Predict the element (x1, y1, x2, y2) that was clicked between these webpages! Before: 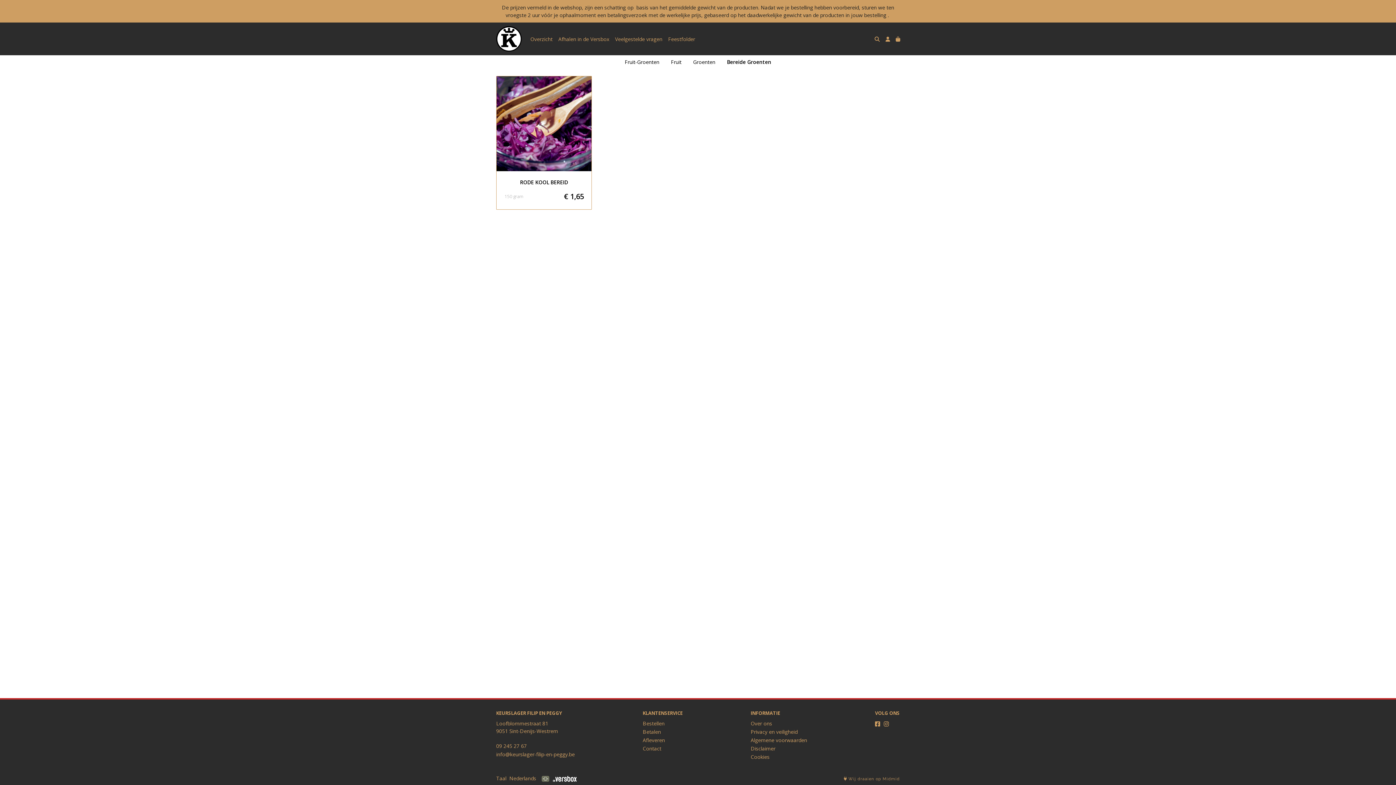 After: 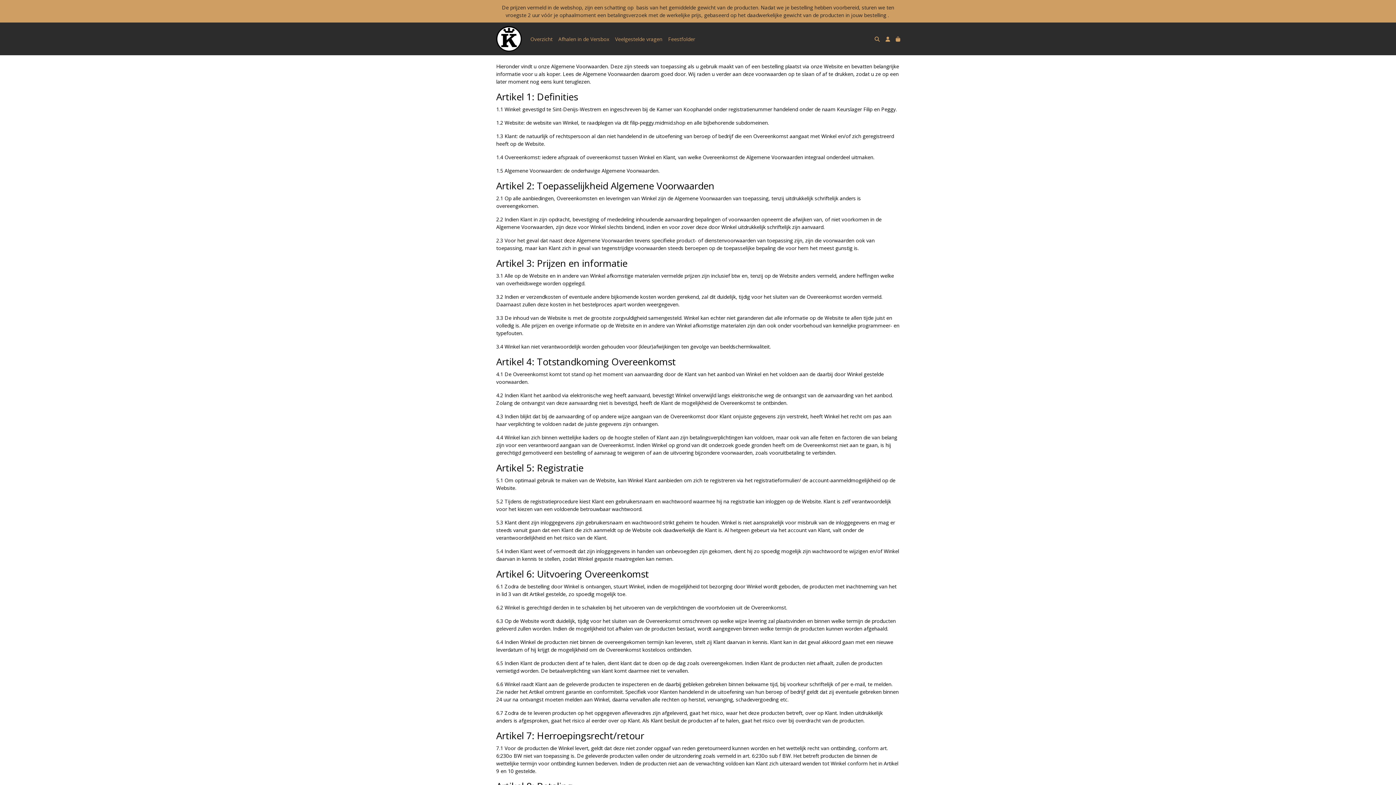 Action: label: Algemene voorwaarden bbox: (750, 737, 807, 744)